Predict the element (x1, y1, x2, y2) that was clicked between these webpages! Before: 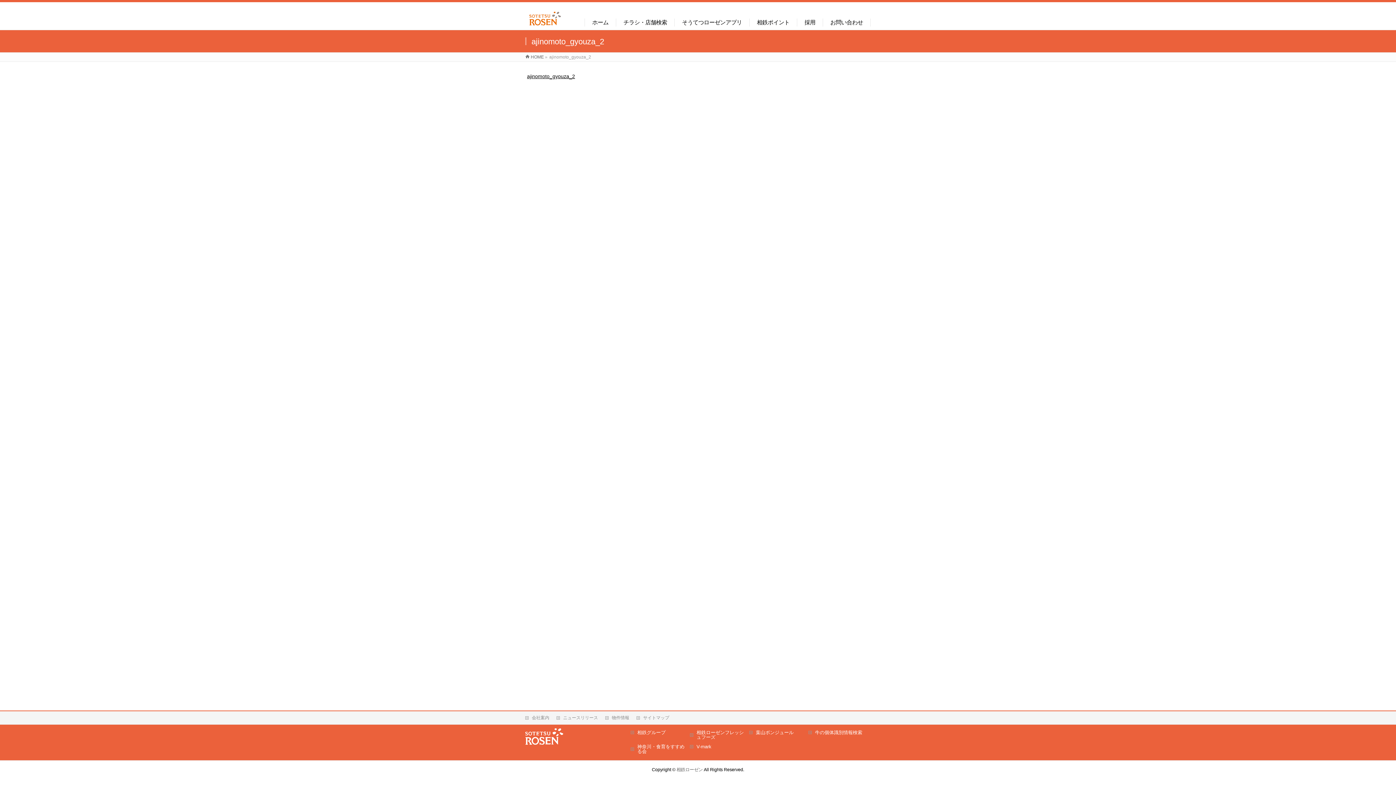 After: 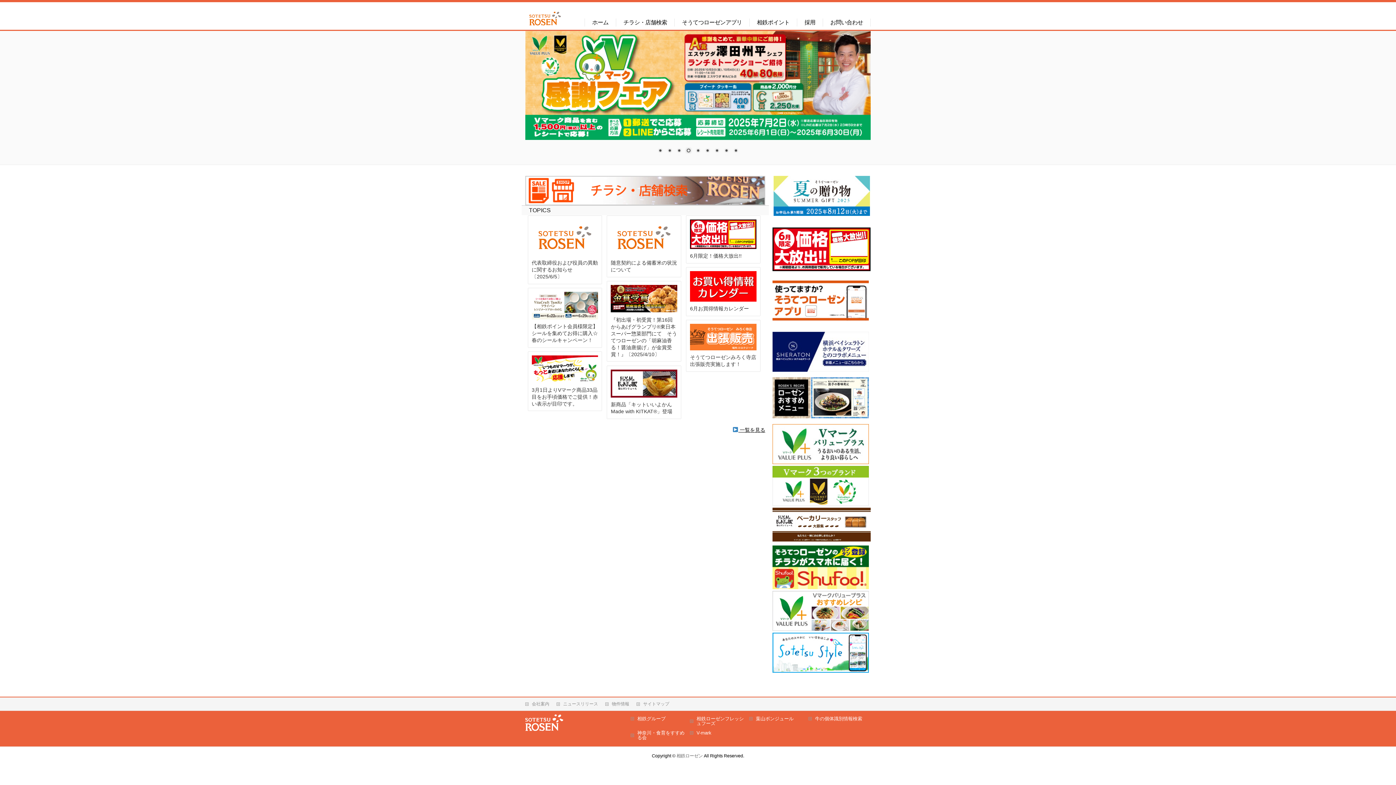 Action: bbox: (676, 767, 702, 772) label: 相鉄ローゼン